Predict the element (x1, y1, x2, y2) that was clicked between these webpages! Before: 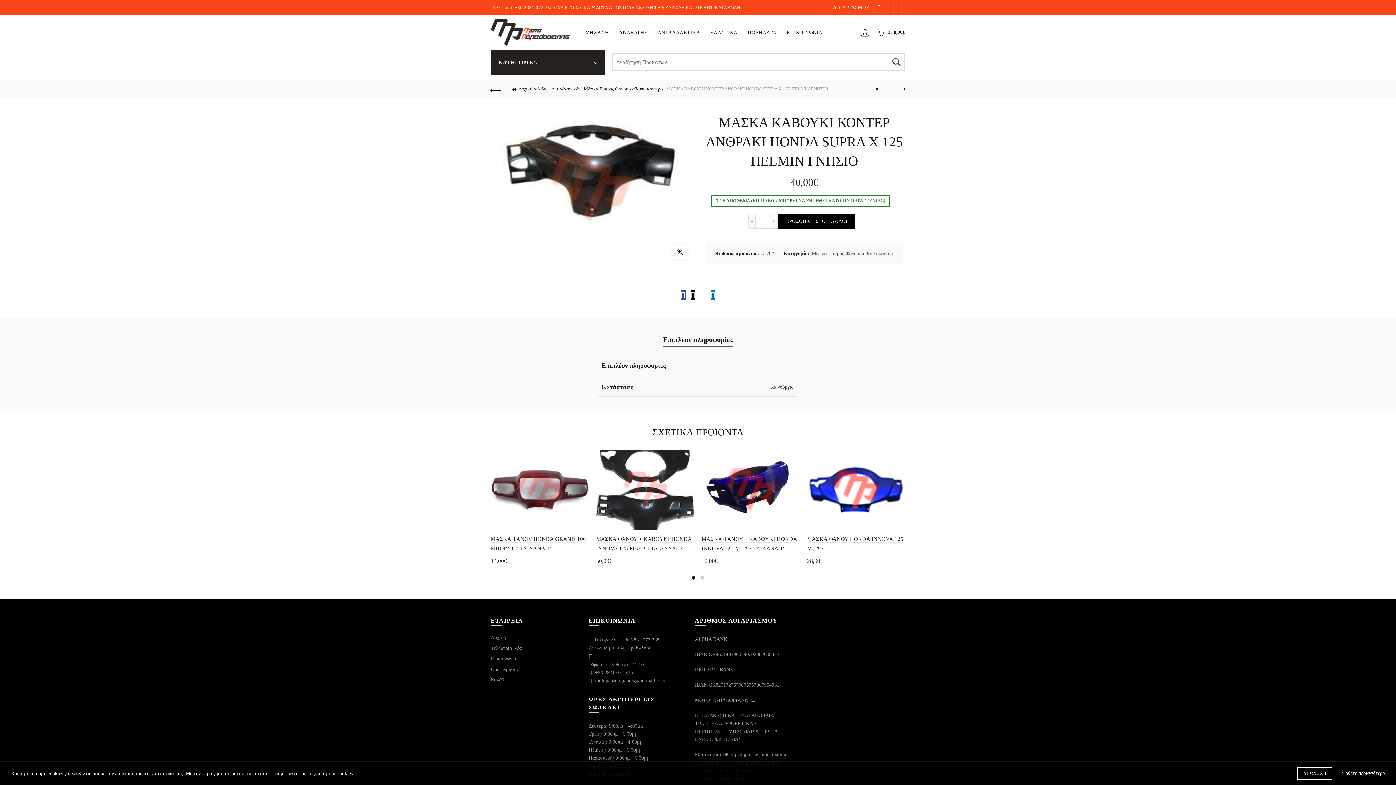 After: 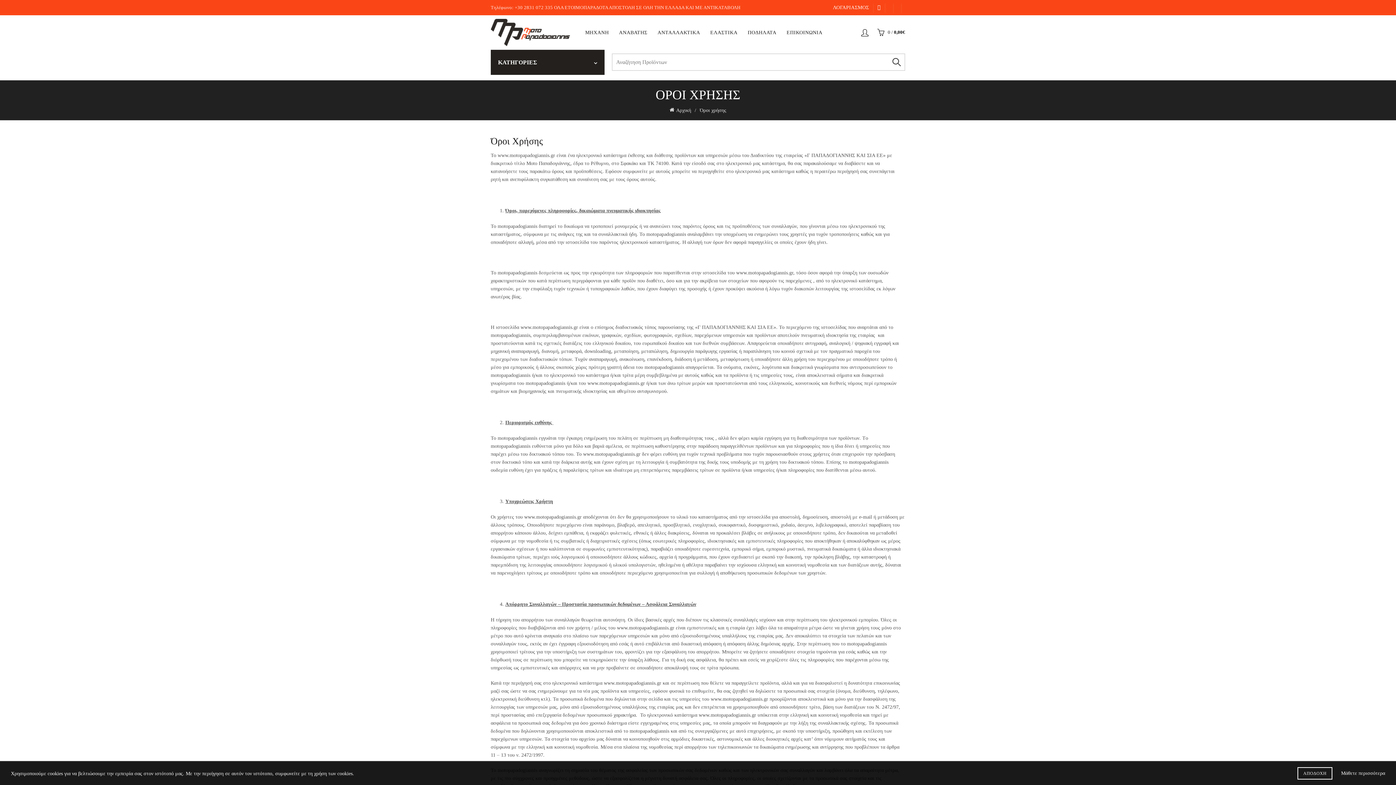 Action: bbox: (1341, 769, 1385, 778) label: Μάθετε περισσότερα